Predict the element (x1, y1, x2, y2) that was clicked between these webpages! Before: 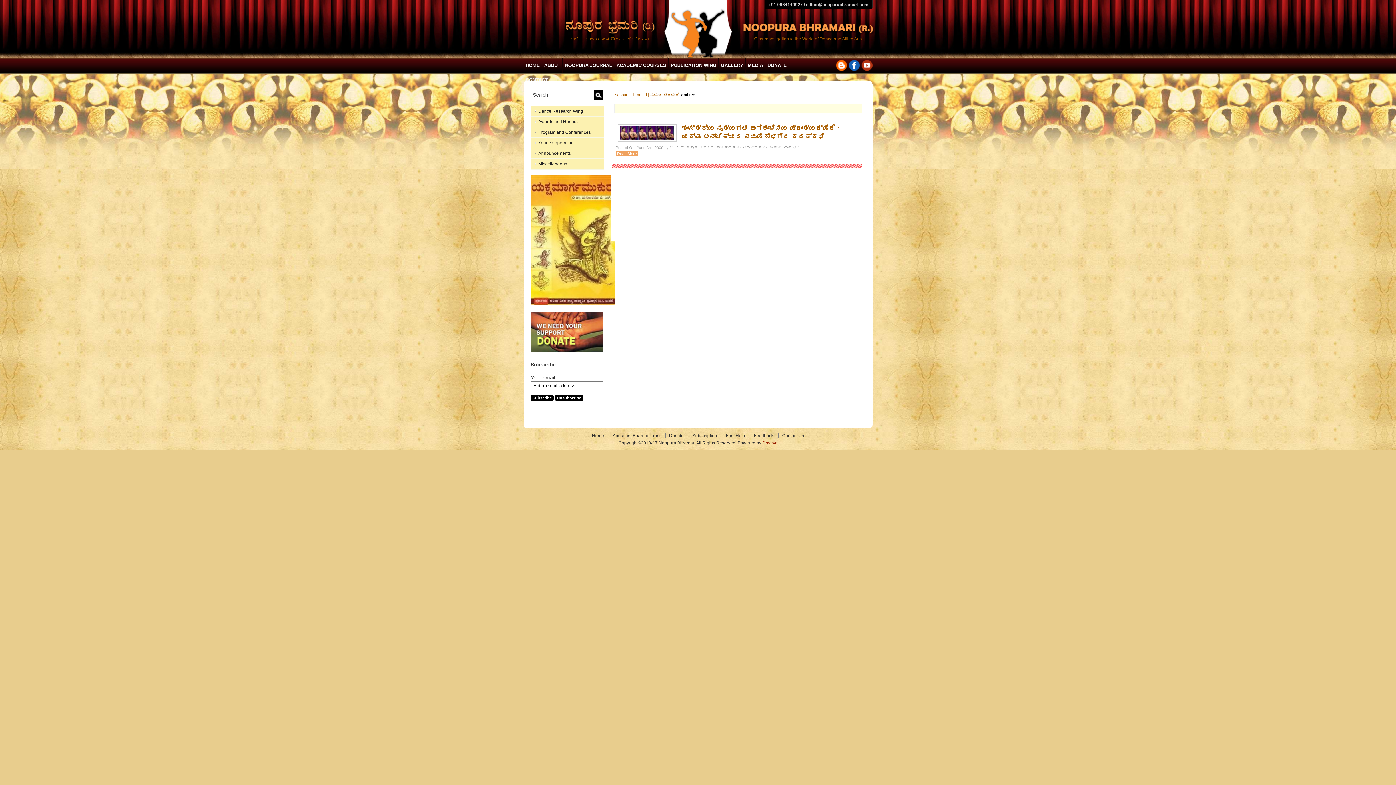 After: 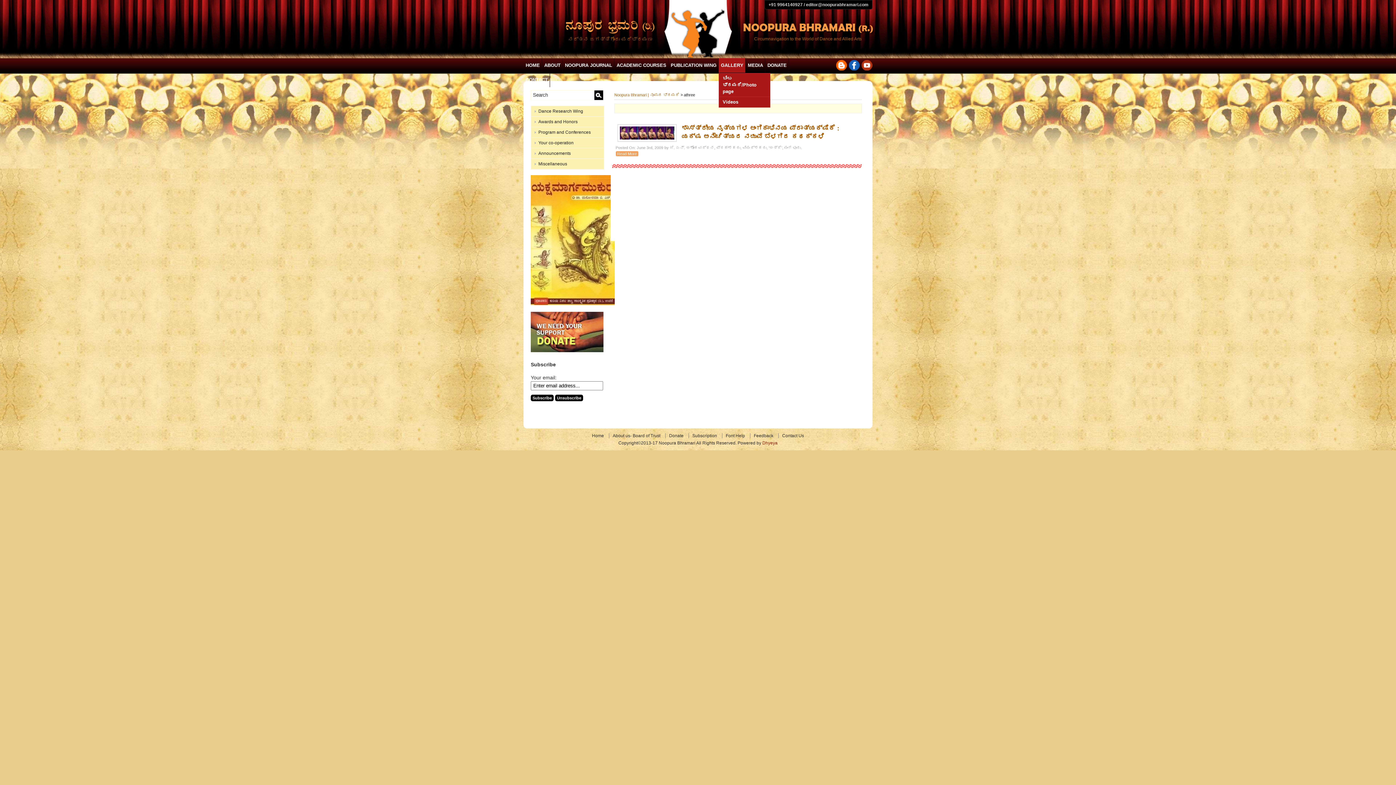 Action: bbox: (718, 58, 745, 72) label: GALLERY